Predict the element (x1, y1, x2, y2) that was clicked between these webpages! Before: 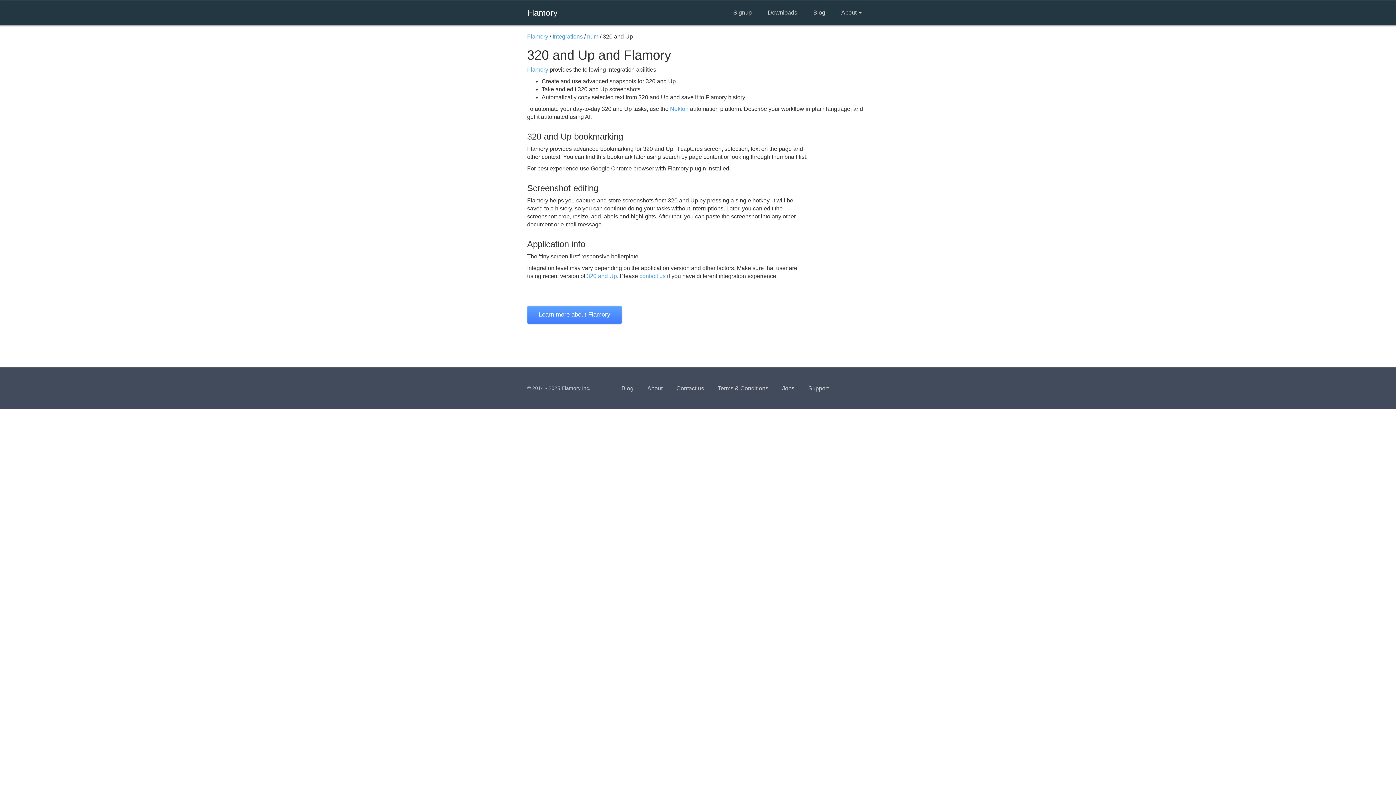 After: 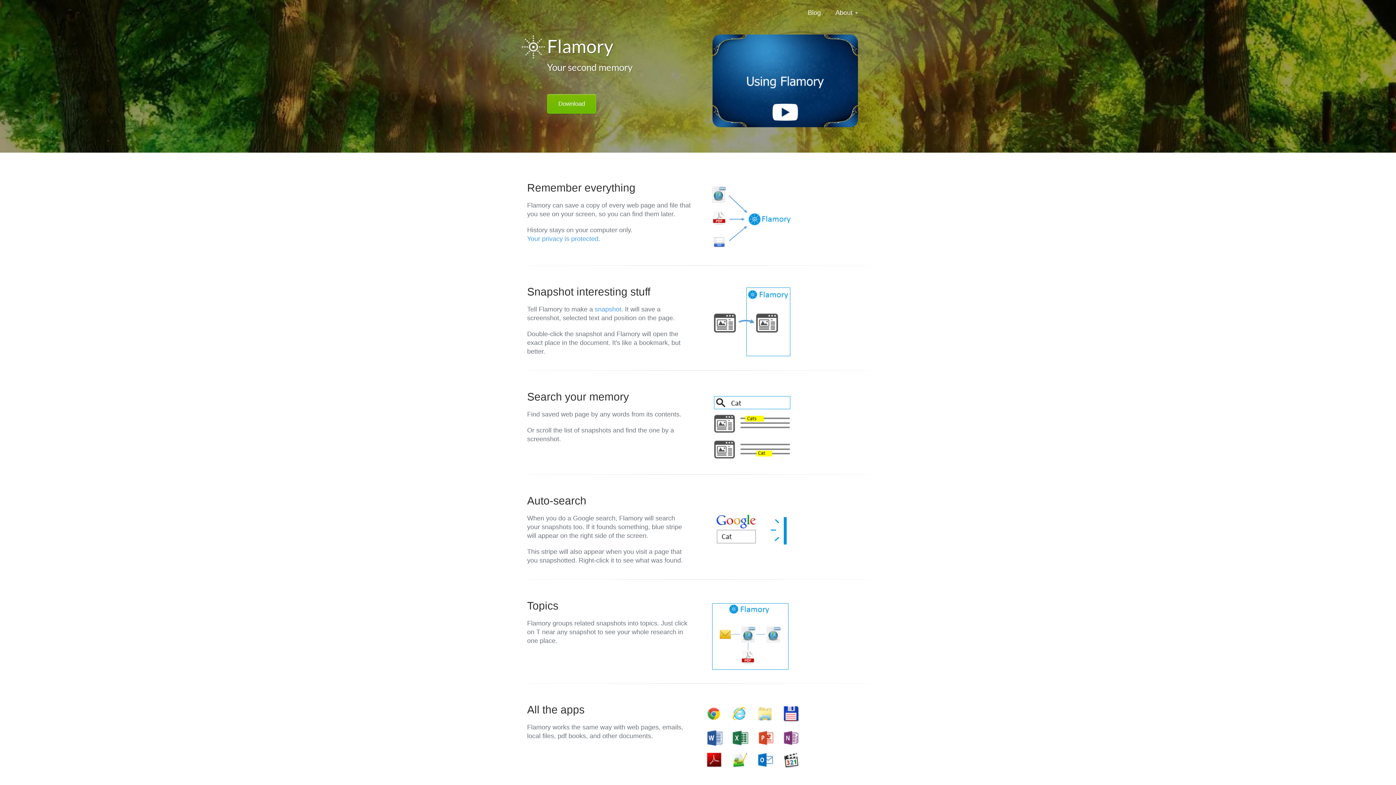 Action: bbox: (527, 66, 548, 72) label: Flamory